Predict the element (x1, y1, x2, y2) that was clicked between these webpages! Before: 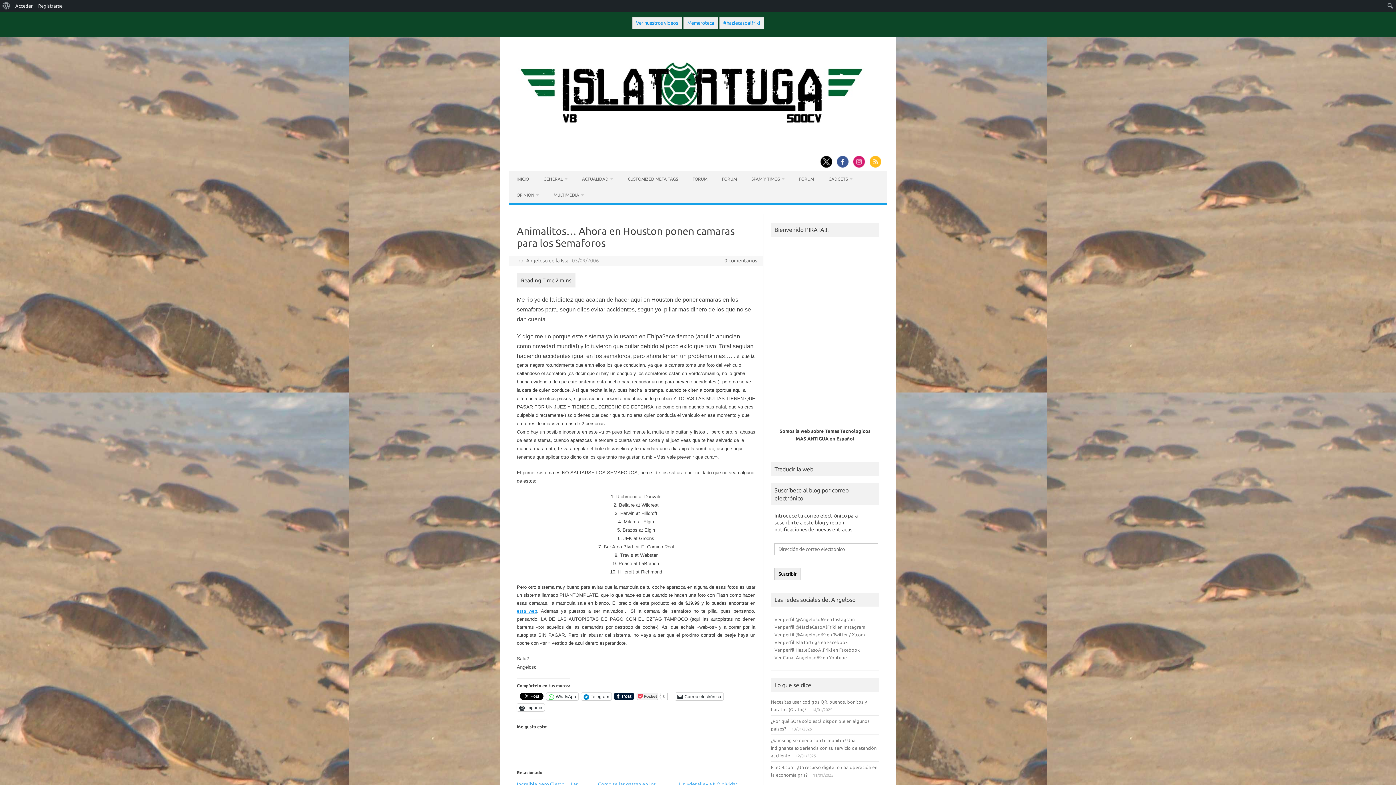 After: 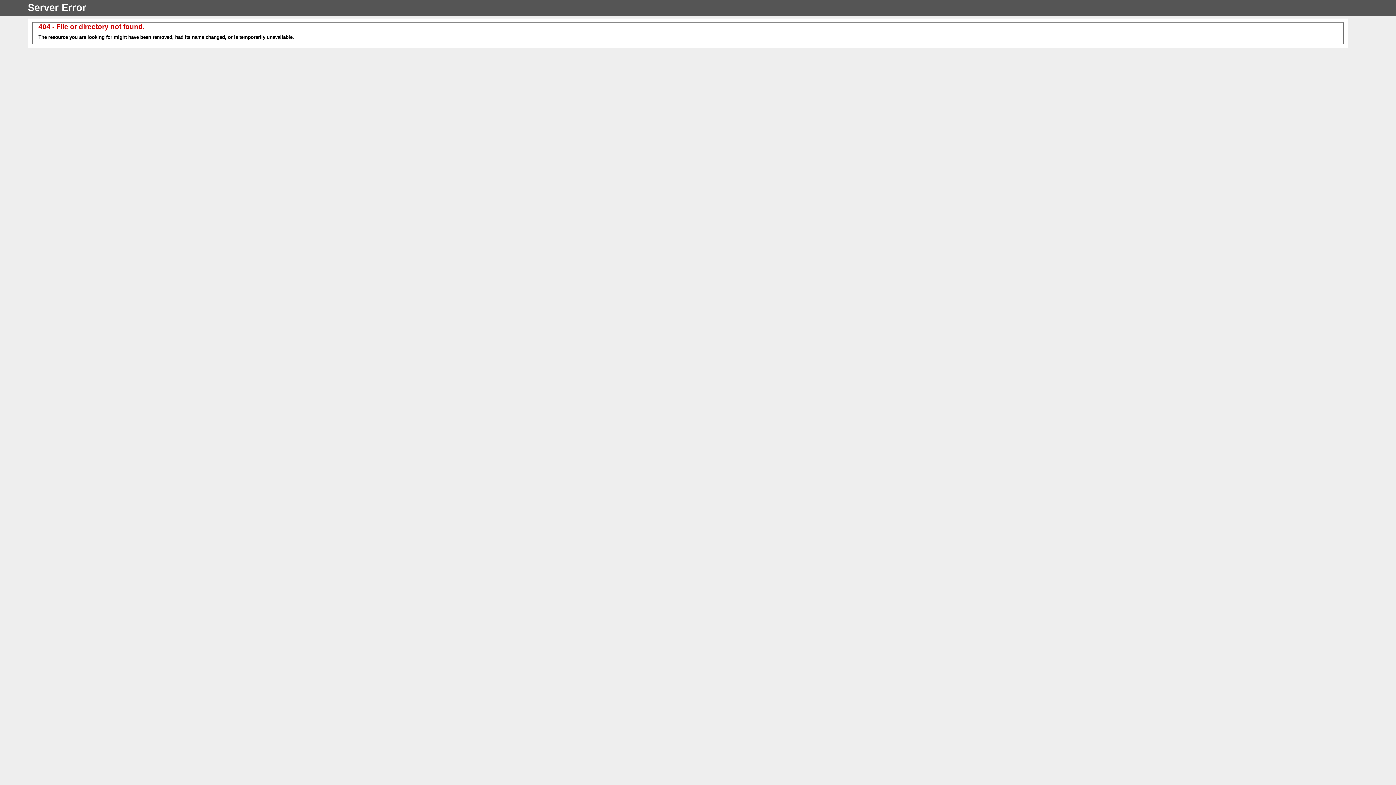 Action: bbox: (517, 608, 537, 614) label: esta web